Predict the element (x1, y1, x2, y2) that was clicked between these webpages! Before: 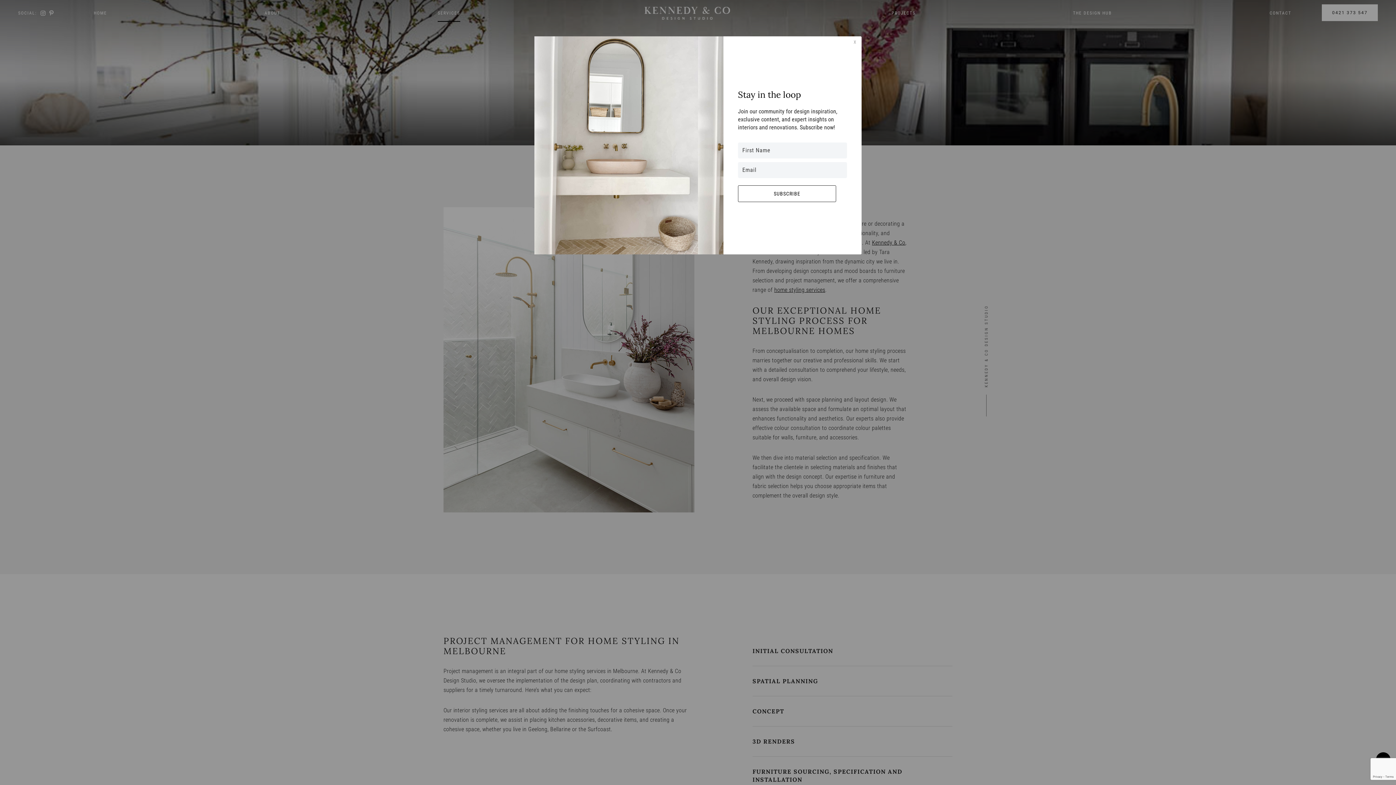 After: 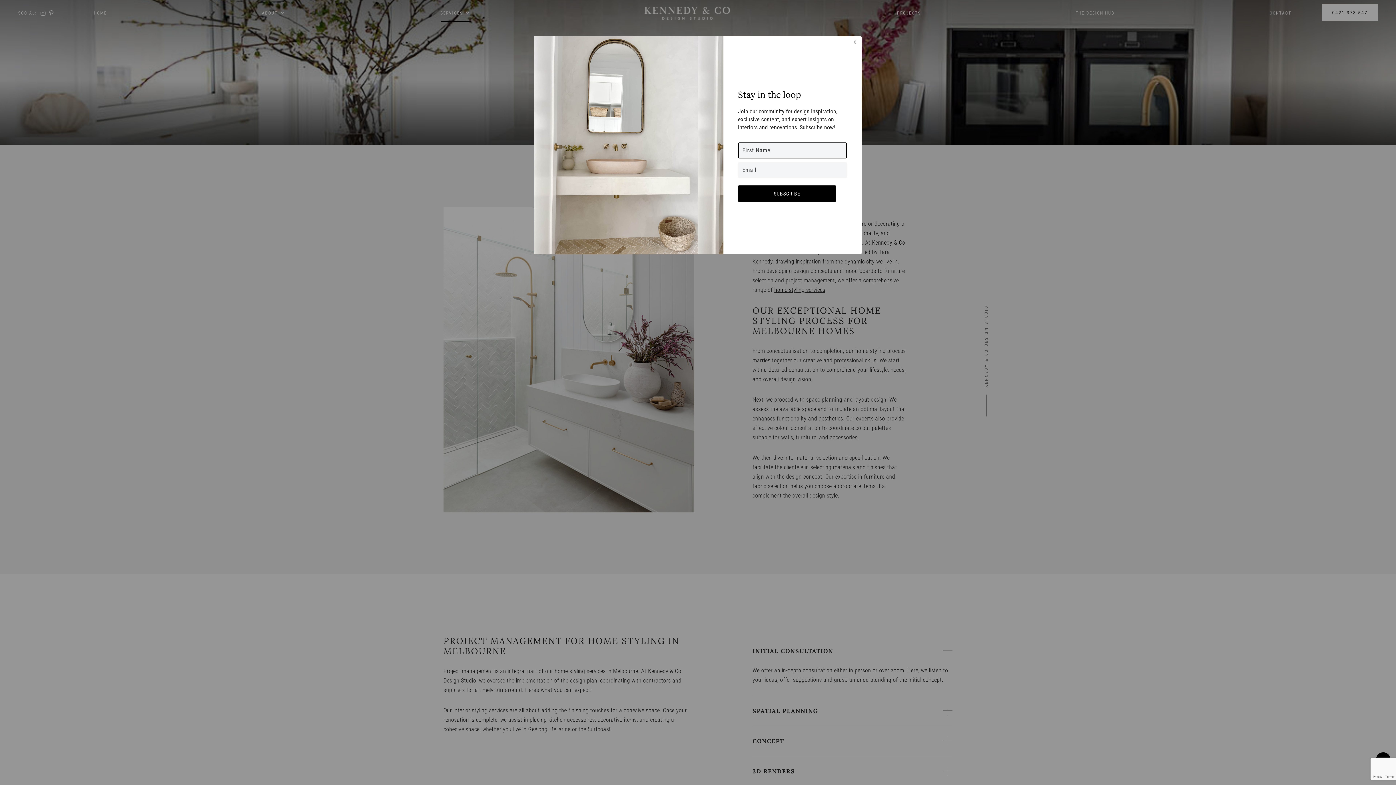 Action: label: SUBSCRIBE bbox: (738, 185, 836, 202)